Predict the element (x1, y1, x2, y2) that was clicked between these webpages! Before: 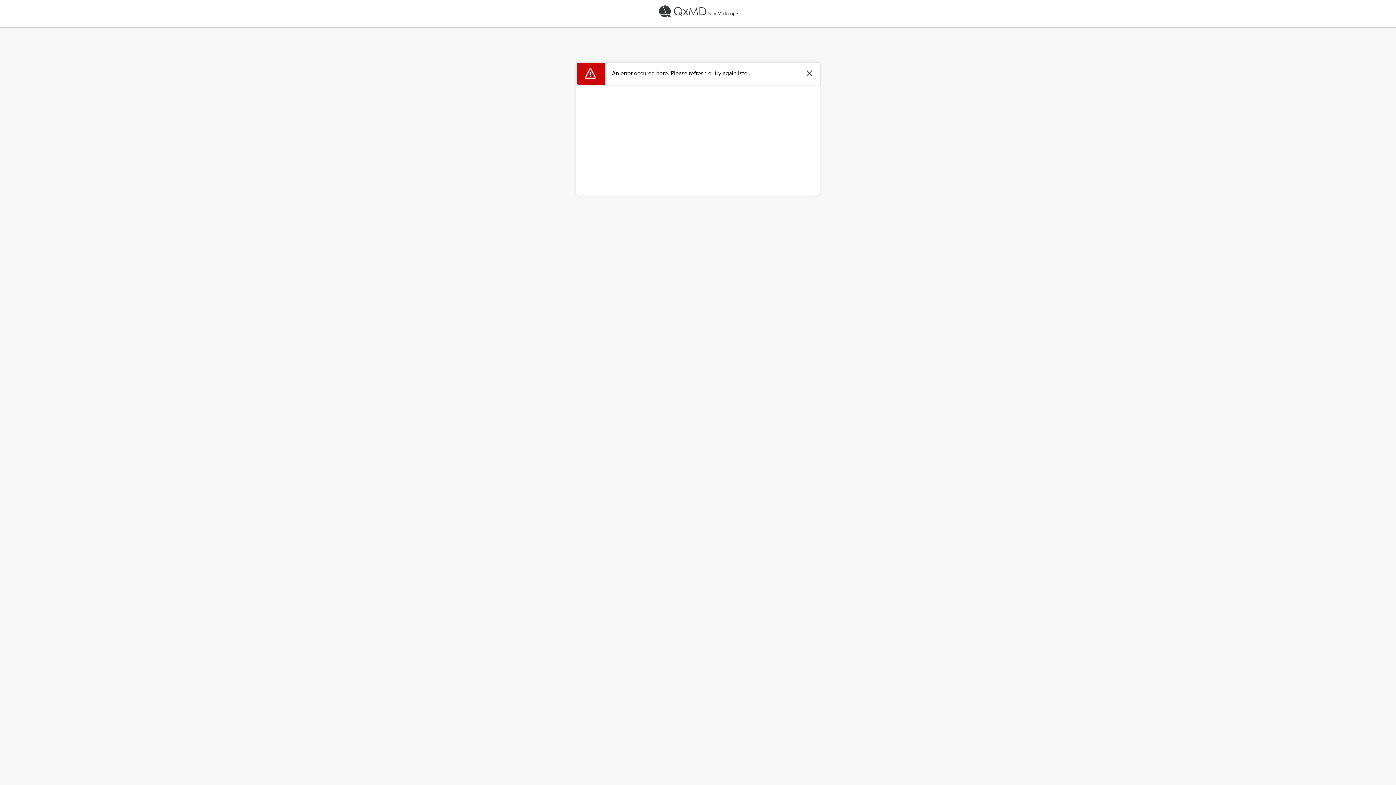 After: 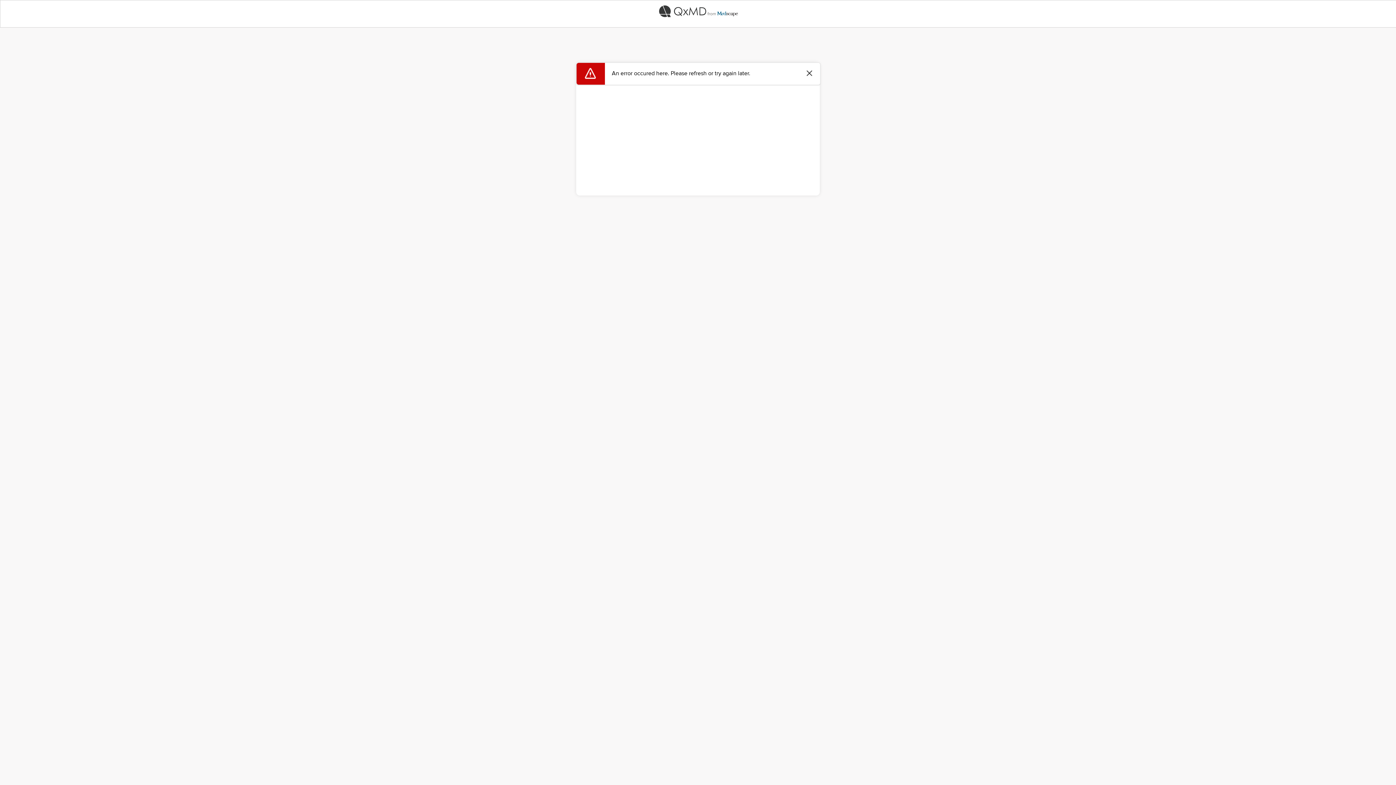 Action: bbox: (0, 0, 1396, 22)